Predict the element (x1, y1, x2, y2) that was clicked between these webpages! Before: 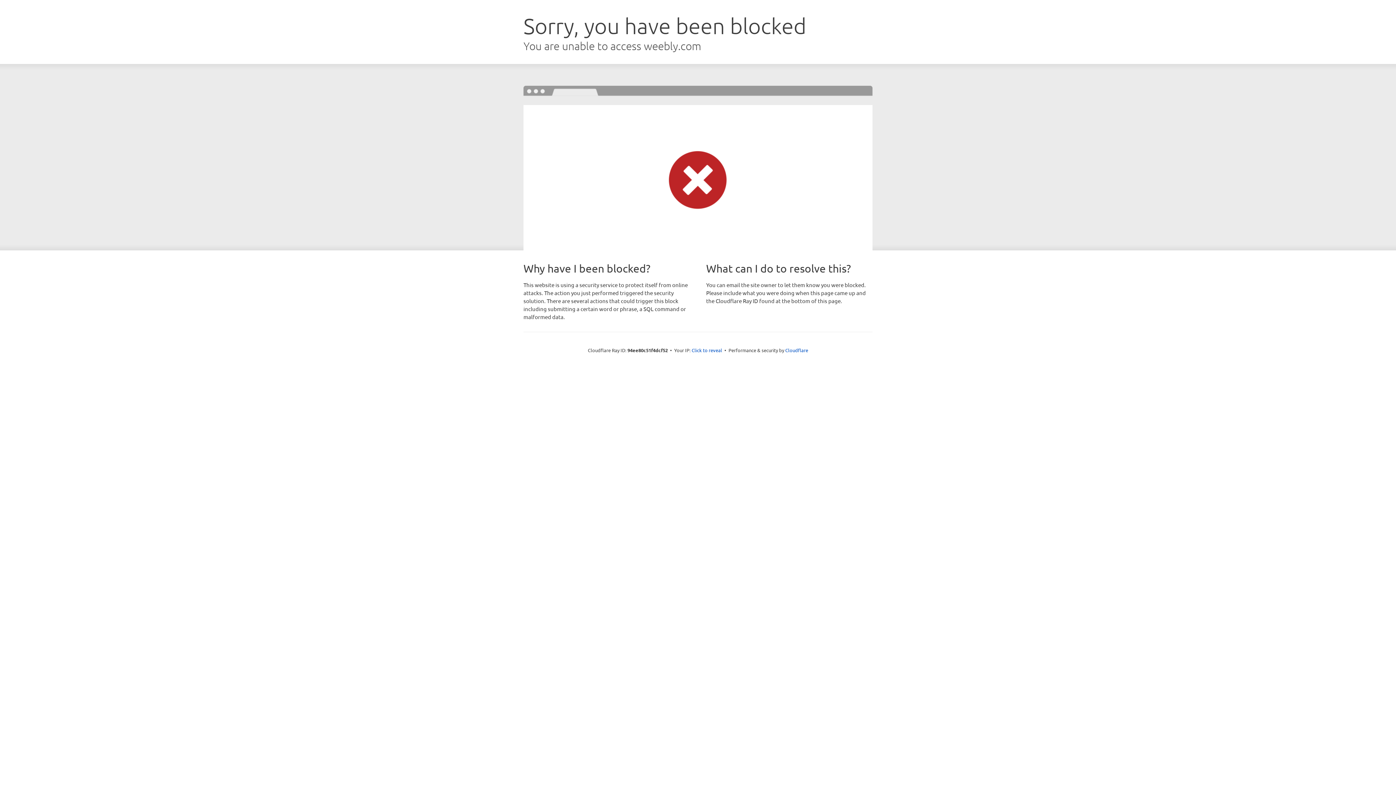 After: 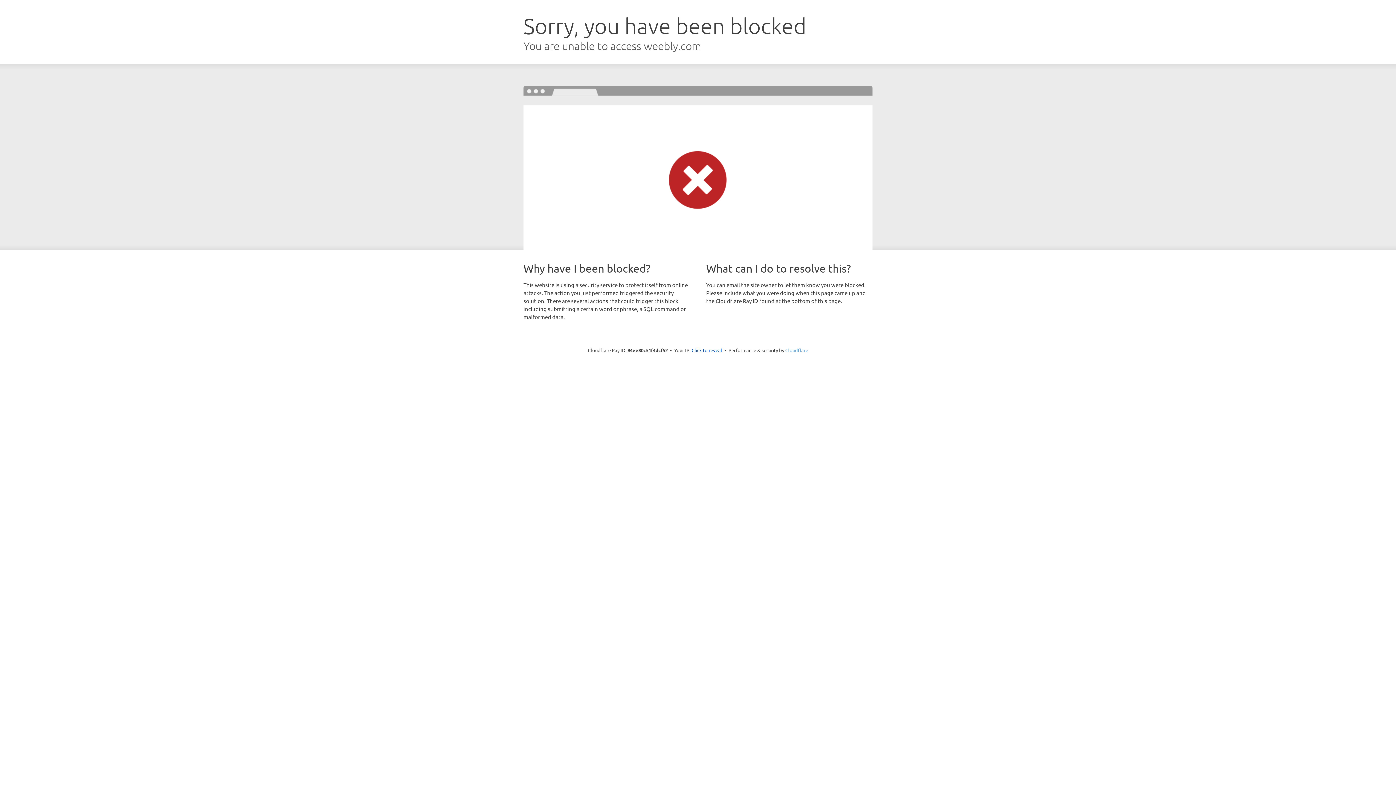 Action: label: Cloudflare bbox: (785, 347, 808, 353)